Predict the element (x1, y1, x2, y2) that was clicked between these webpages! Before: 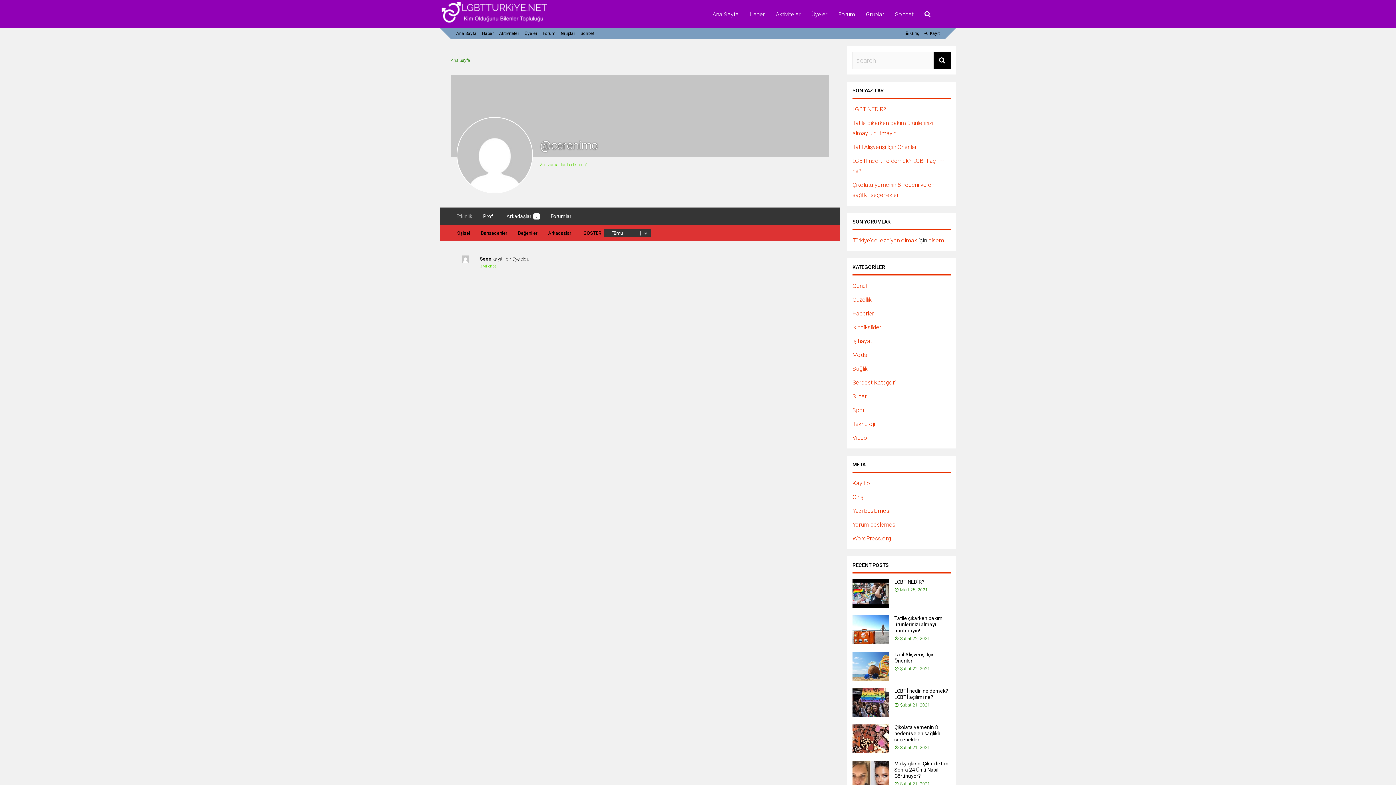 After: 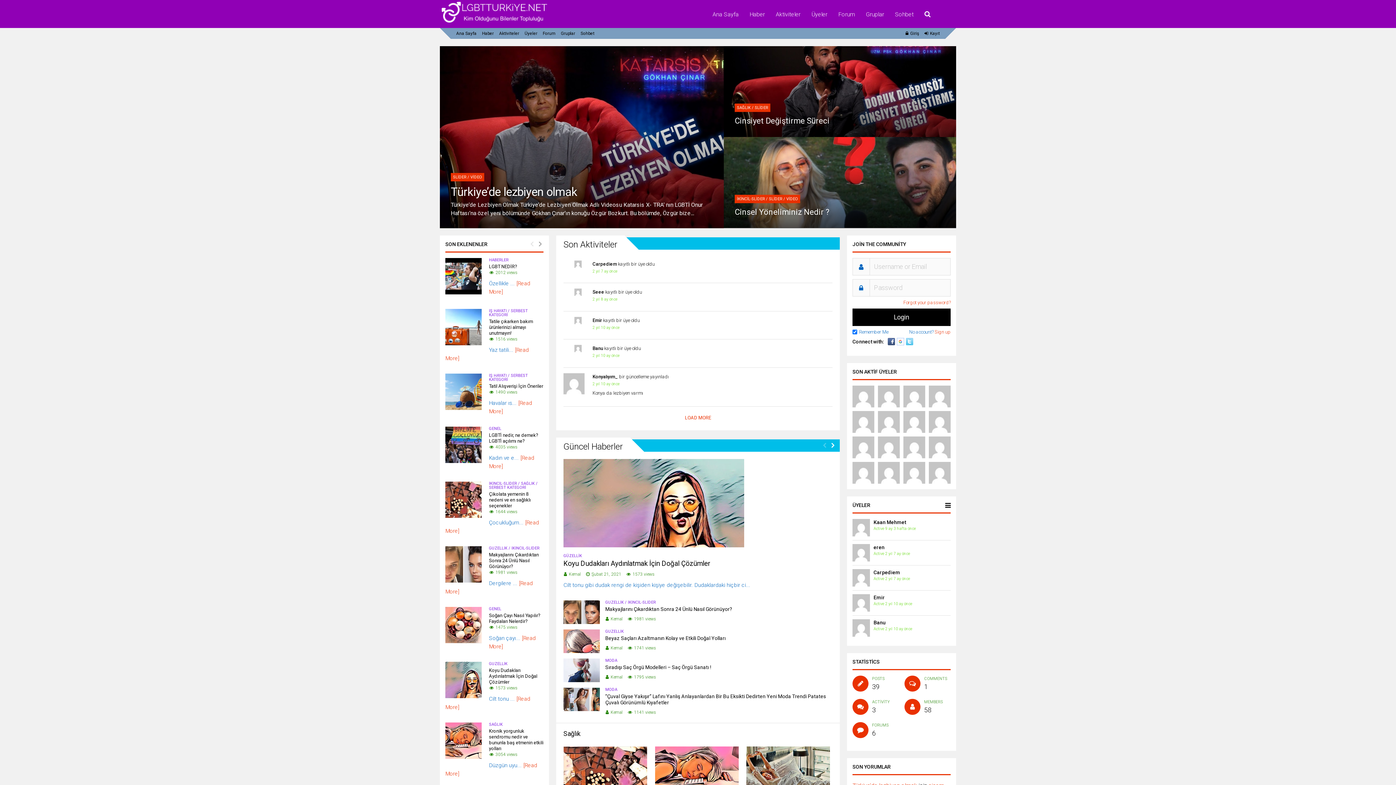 Action: bbox: (712, 0, 738, 28) label: Ana Sayfa